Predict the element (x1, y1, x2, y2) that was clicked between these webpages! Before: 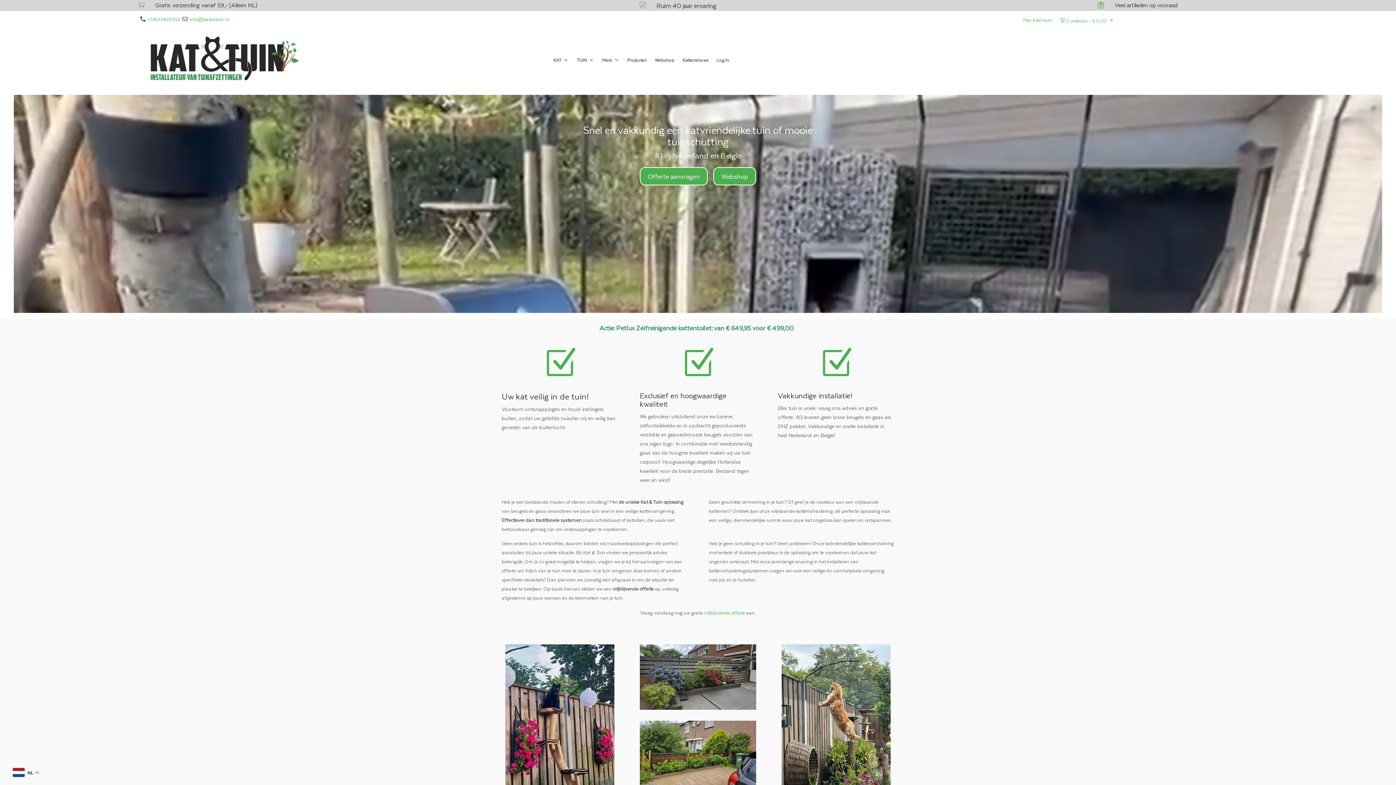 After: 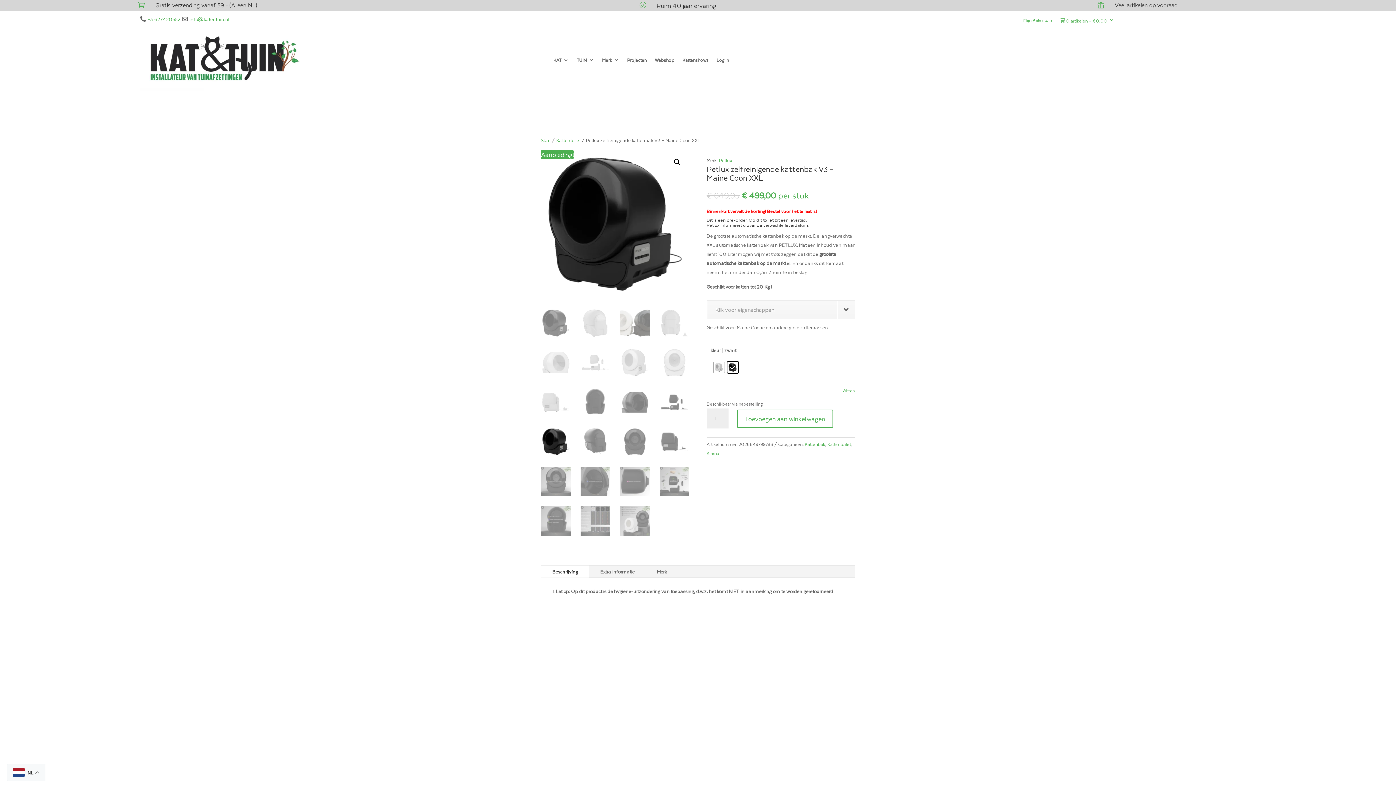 Action: label: Actie: Petlux Zelfreinigende kattentoilet: van € 649,95 voor € 499,00  bbox: (599, 322, 795, 333)